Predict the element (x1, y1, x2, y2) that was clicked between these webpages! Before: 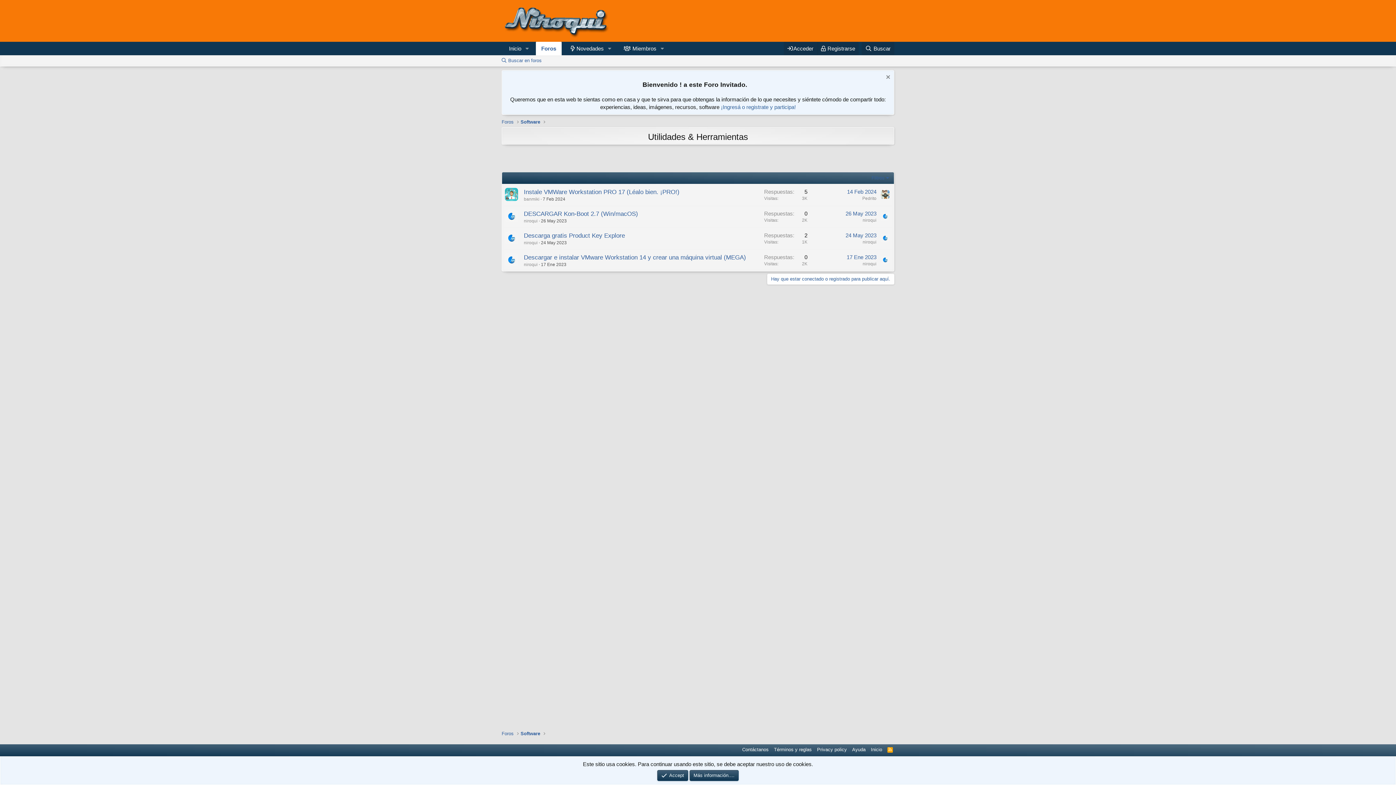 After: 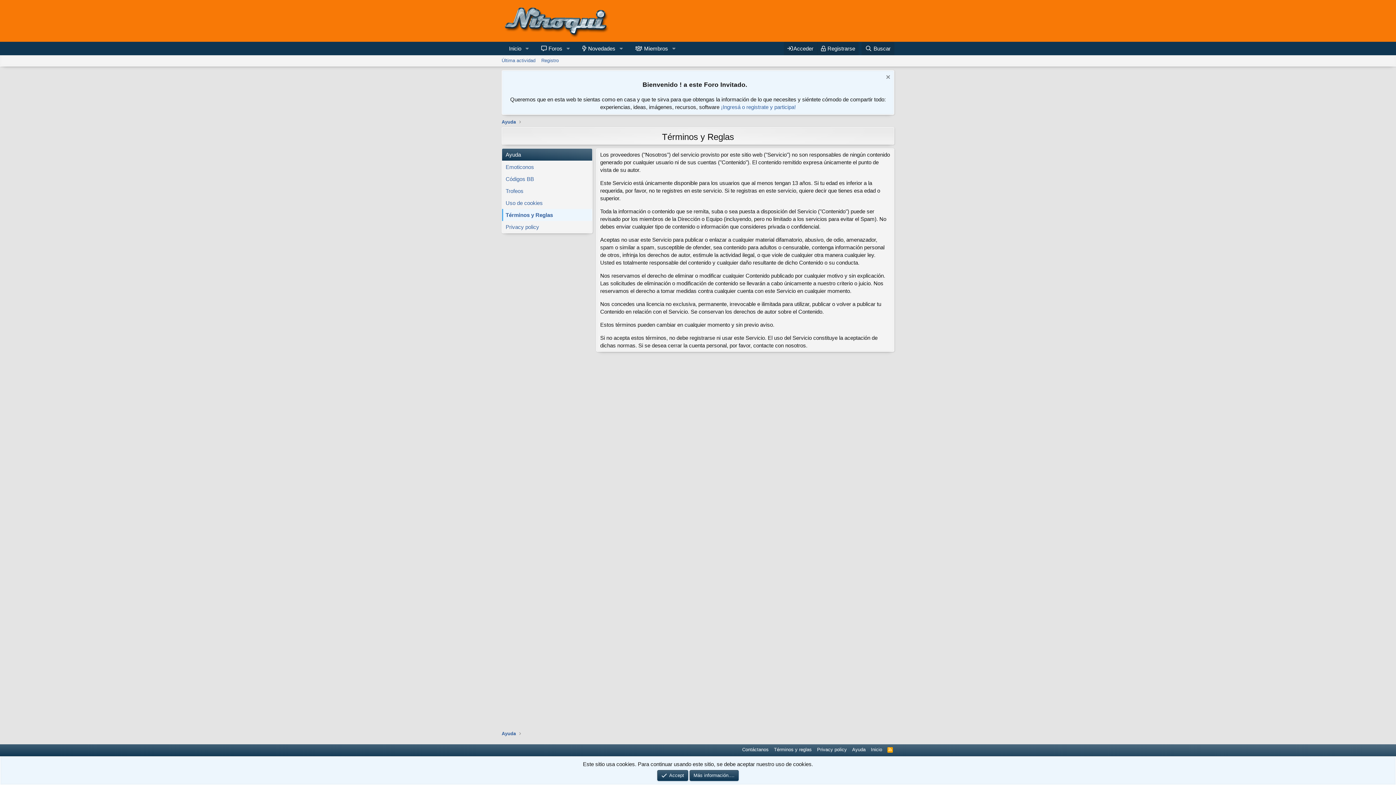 Action: label: Términos y reglas bbox: (772, 746, 813, 753)